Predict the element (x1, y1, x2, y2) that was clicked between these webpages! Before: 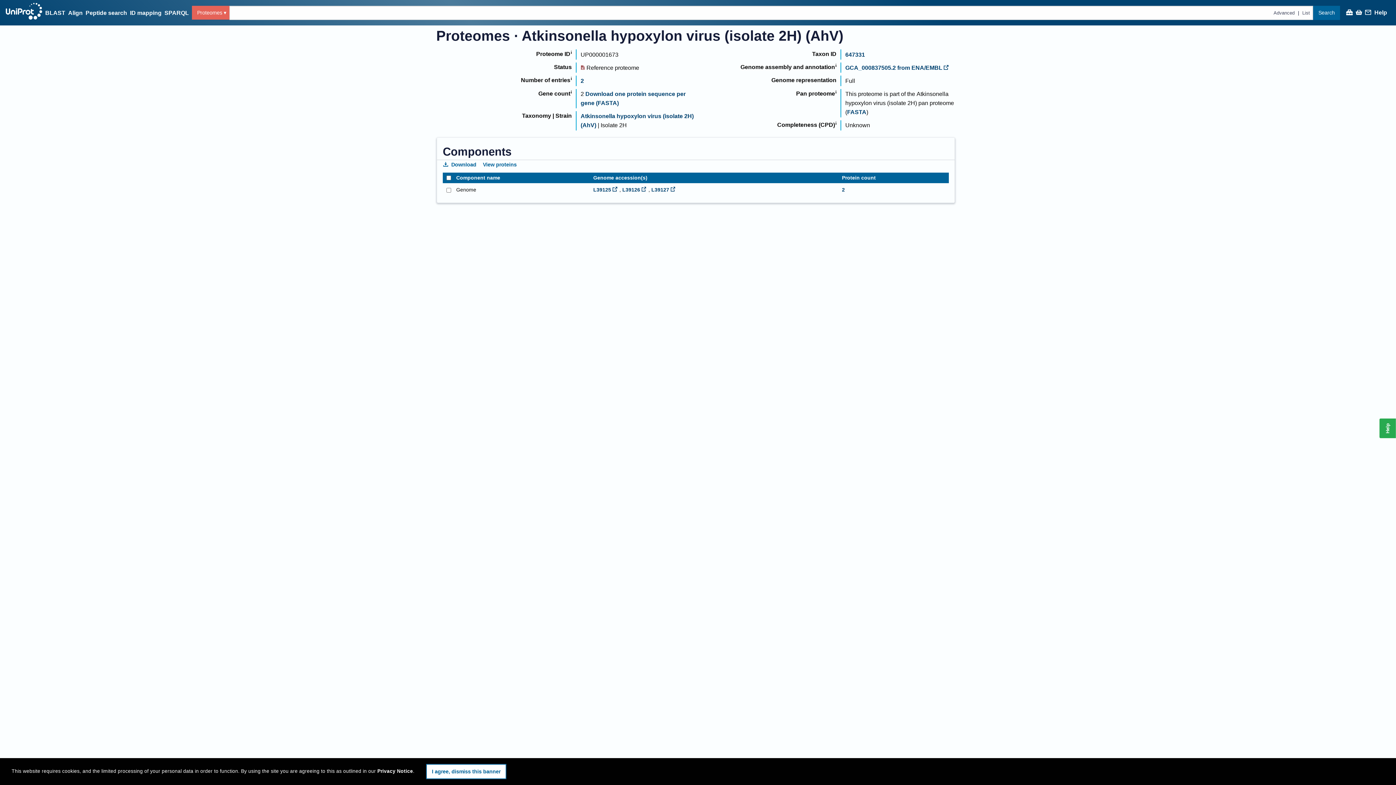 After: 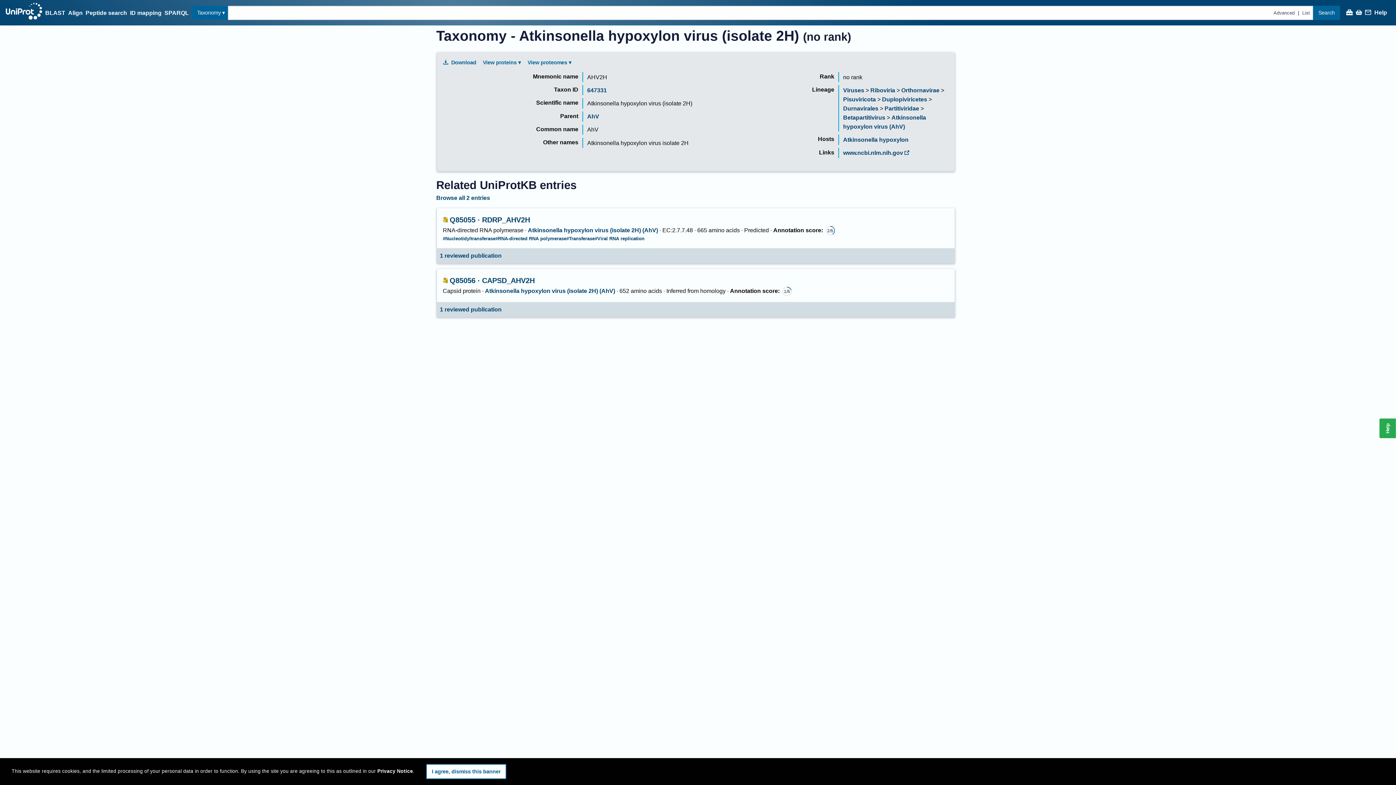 Action: label: 647331 bbox: (845, 51, 865, 57)